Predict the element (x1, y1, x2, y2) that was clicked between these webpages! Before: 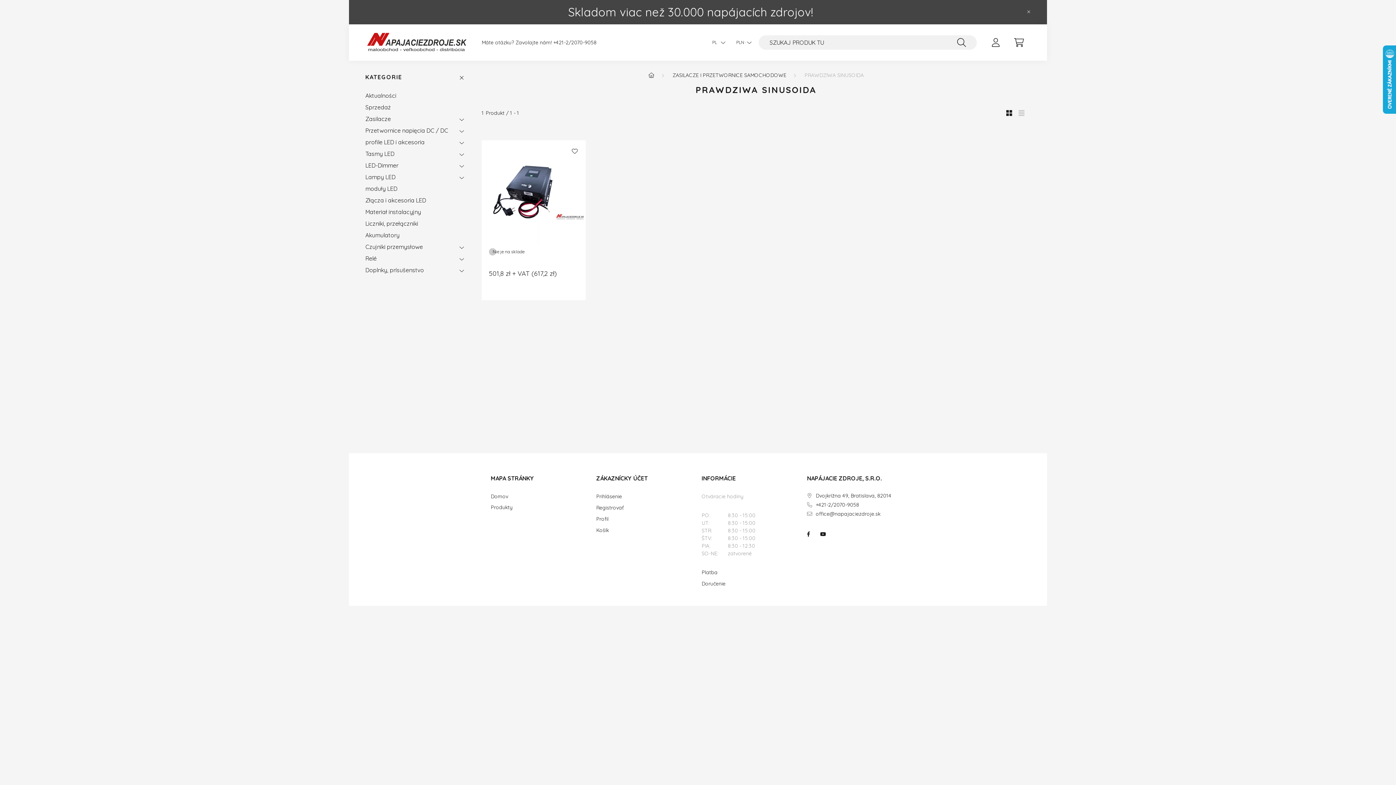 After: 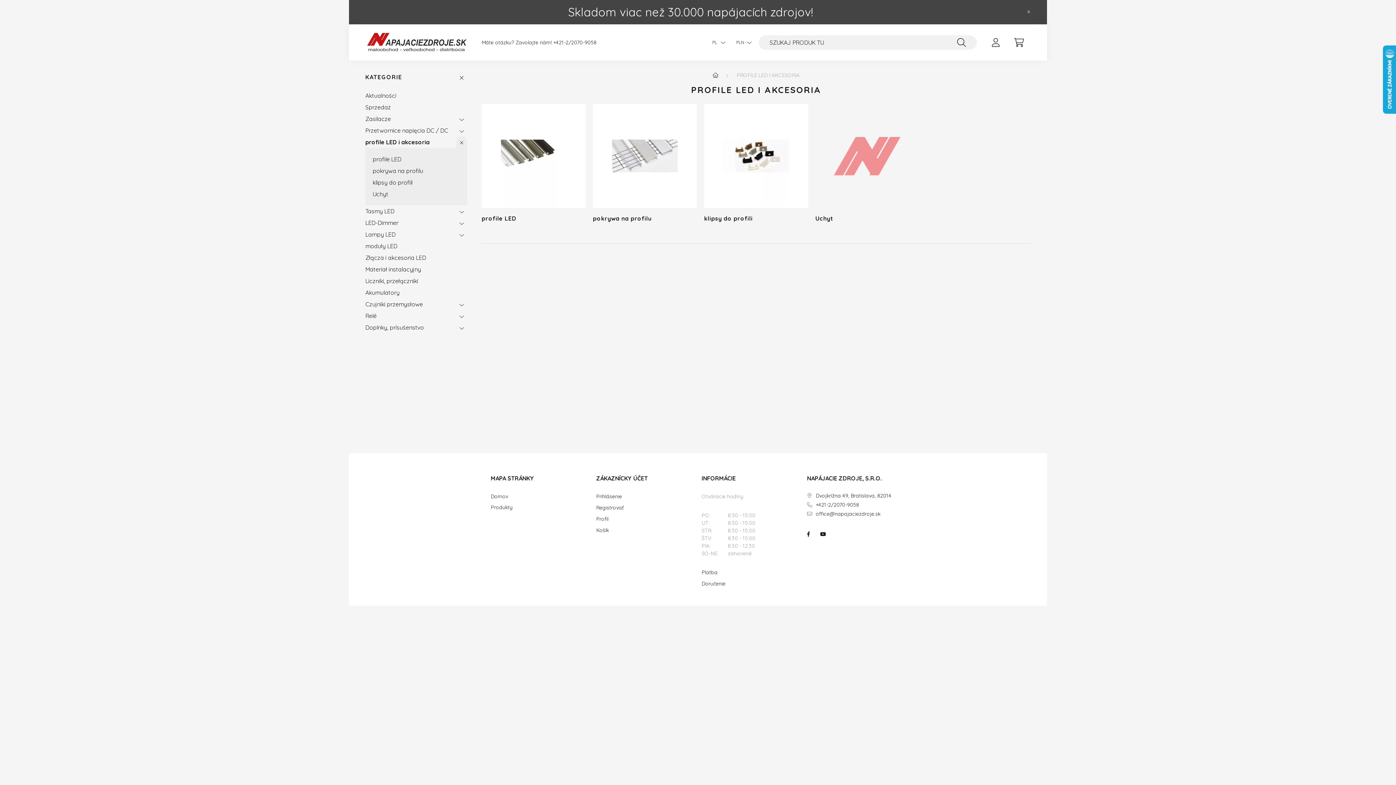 Action: bbox: (365, 136, 452, 148) label: profile LED i akcesoria